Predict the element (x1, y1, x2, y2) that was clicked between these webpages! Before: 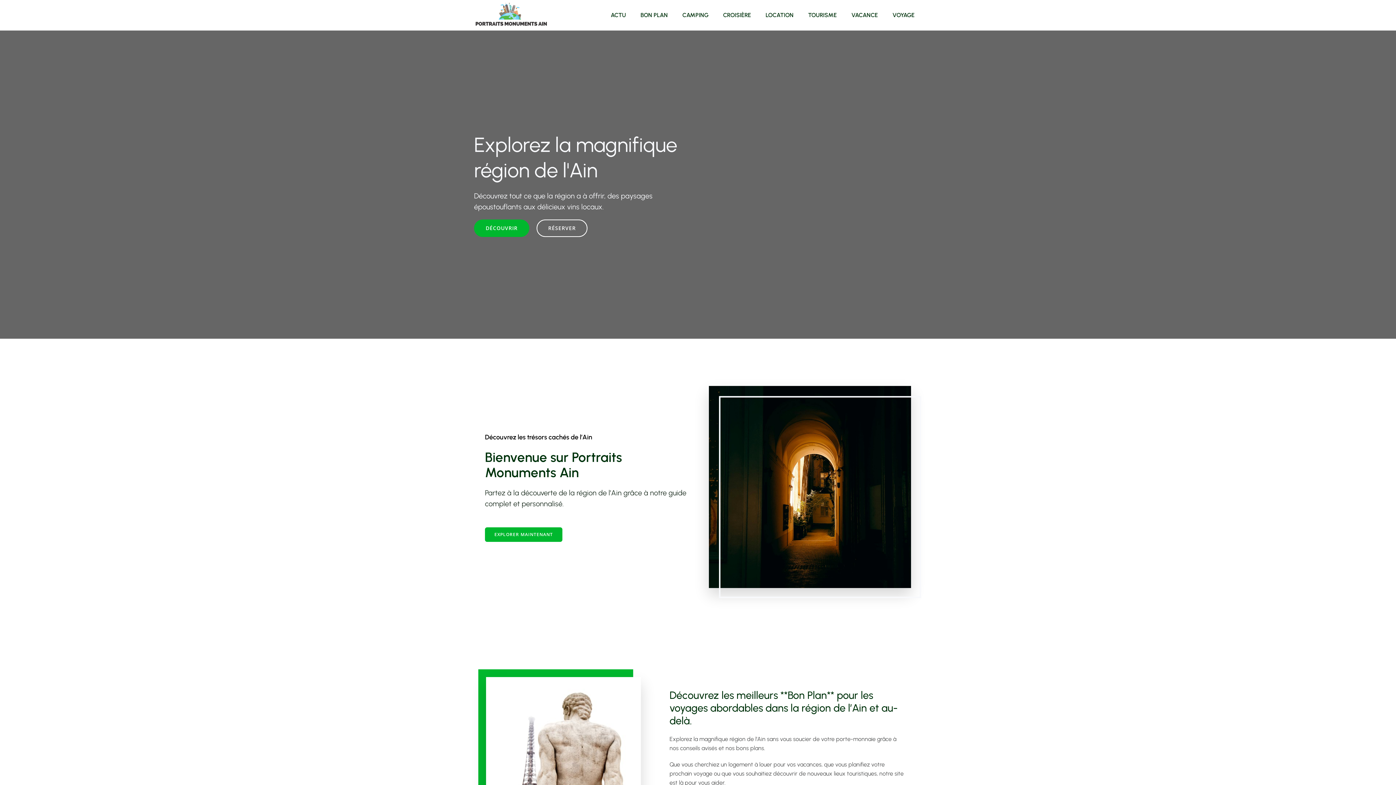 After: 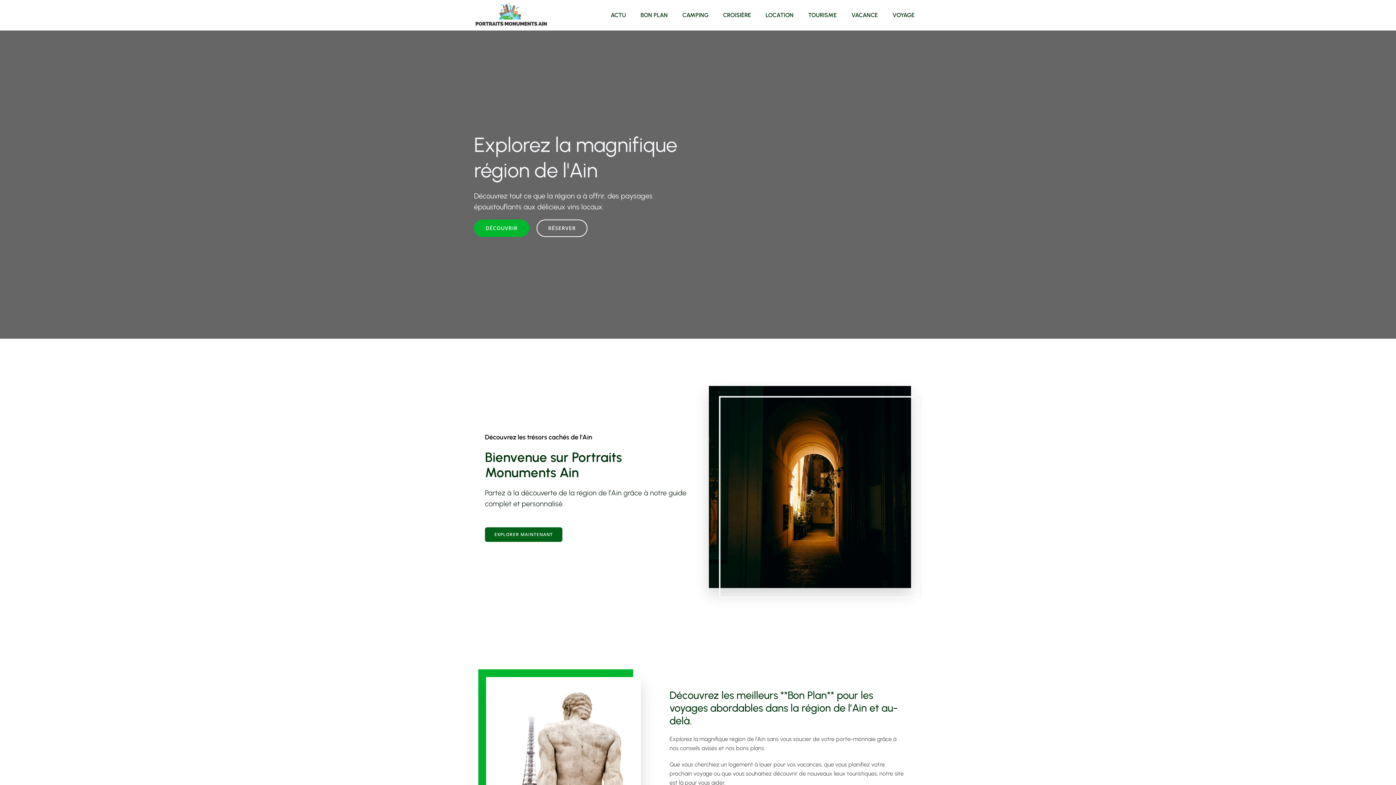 Action: label: EXPLORER MAINTENANT bbox: (485, 527, 562, 542)